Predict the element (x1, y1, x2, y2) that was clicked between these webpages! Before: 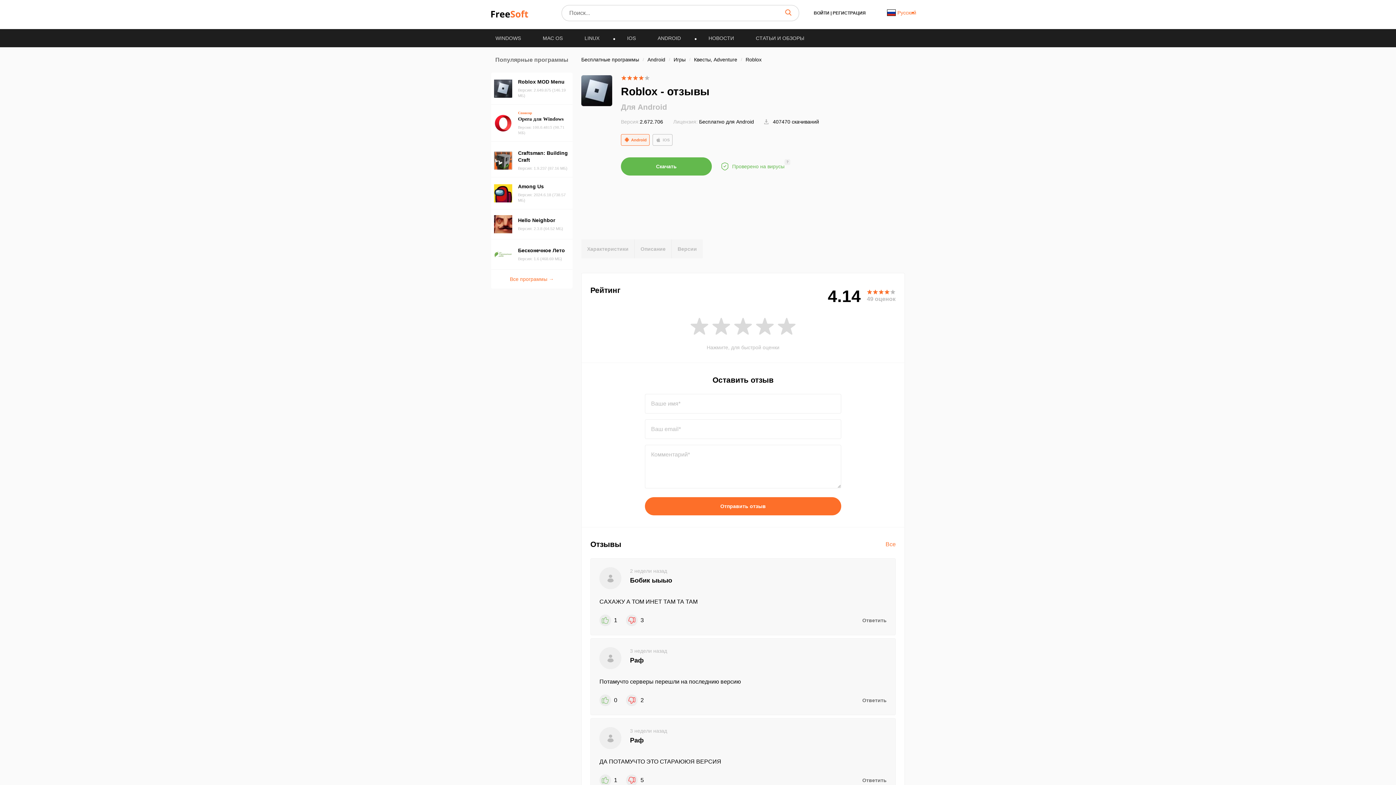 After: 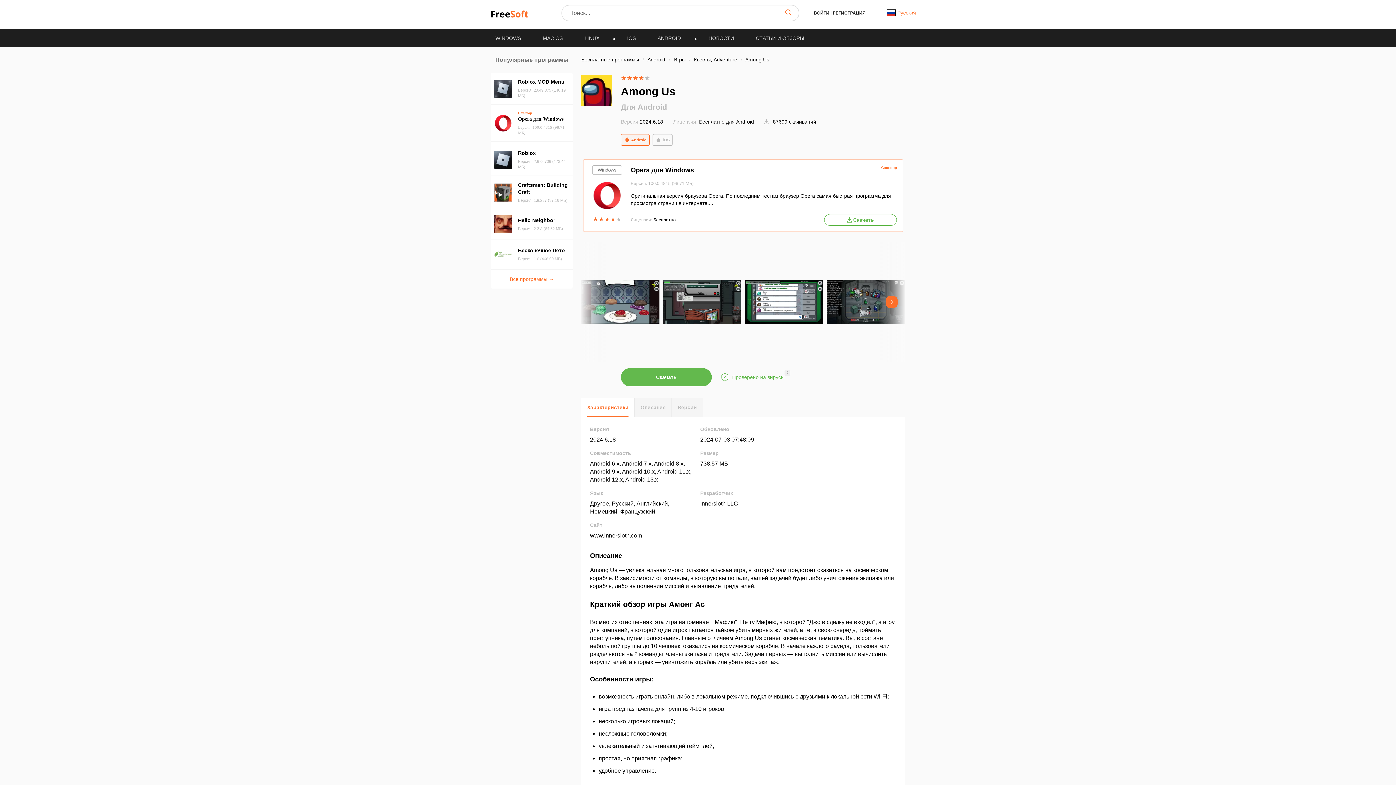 Action: label: Among Us
Версия: 2024.6.18 (738.57 МБ) bbox: (491, 177, 572, 209)